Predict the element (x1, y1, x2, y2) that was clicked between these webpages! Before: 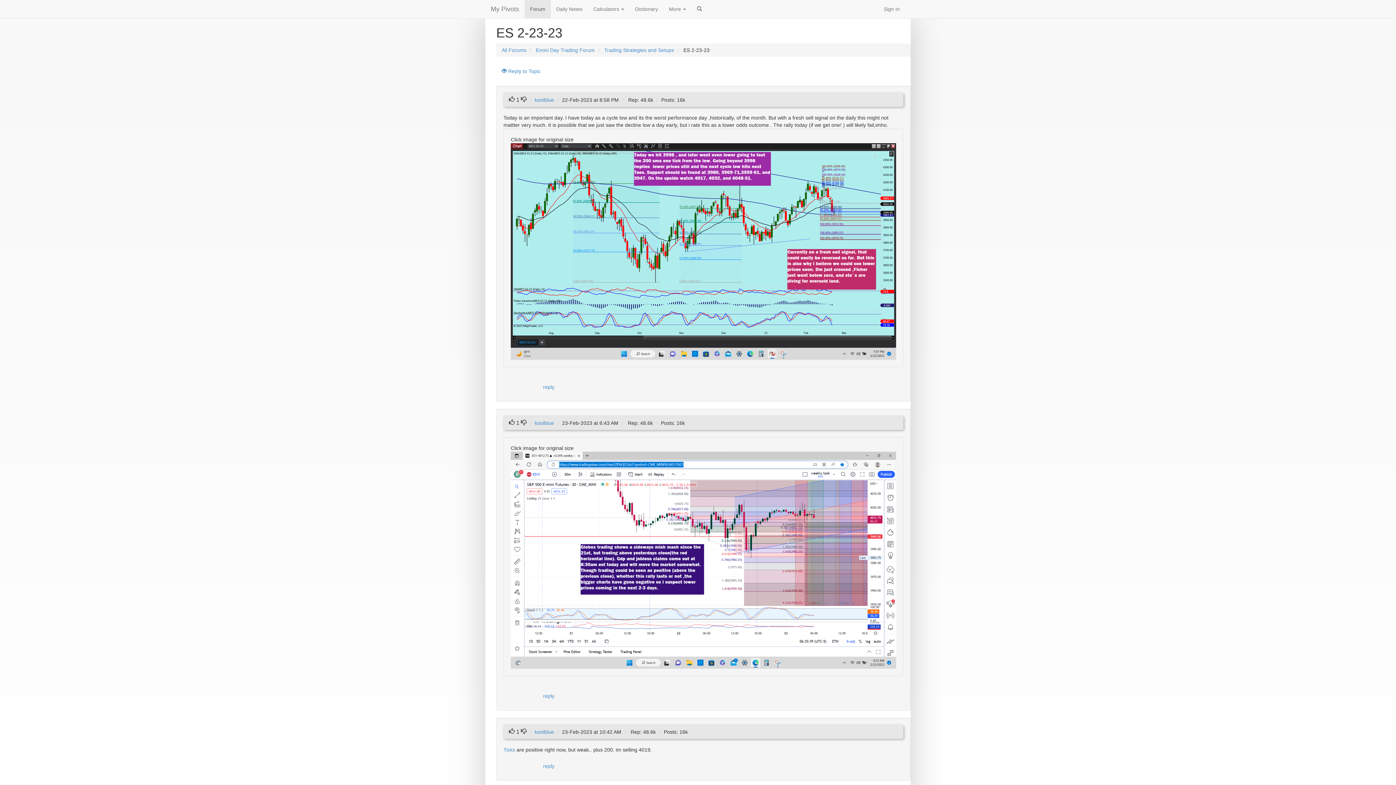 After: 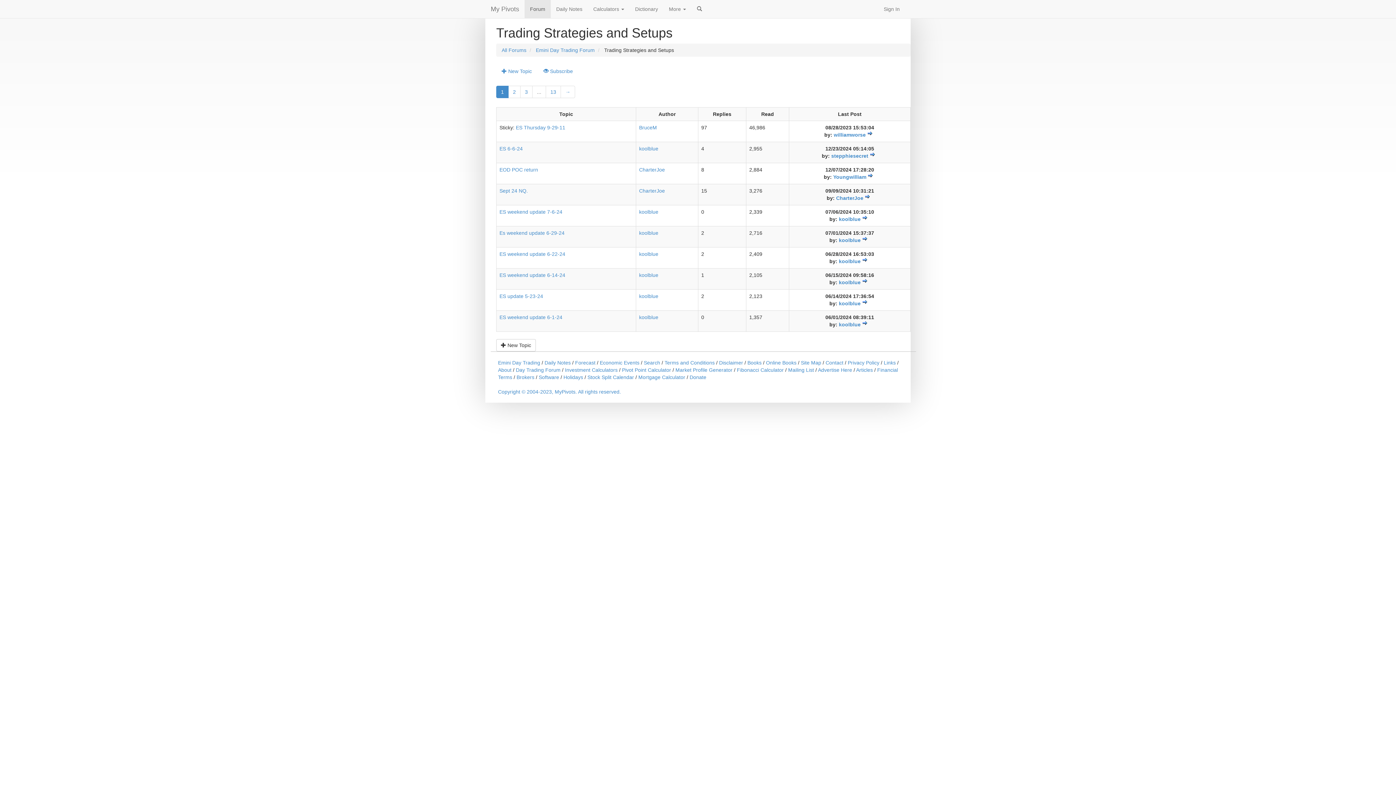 Action: bbox: (604, 47, 674, 53) label: Trading Strategies and Setups